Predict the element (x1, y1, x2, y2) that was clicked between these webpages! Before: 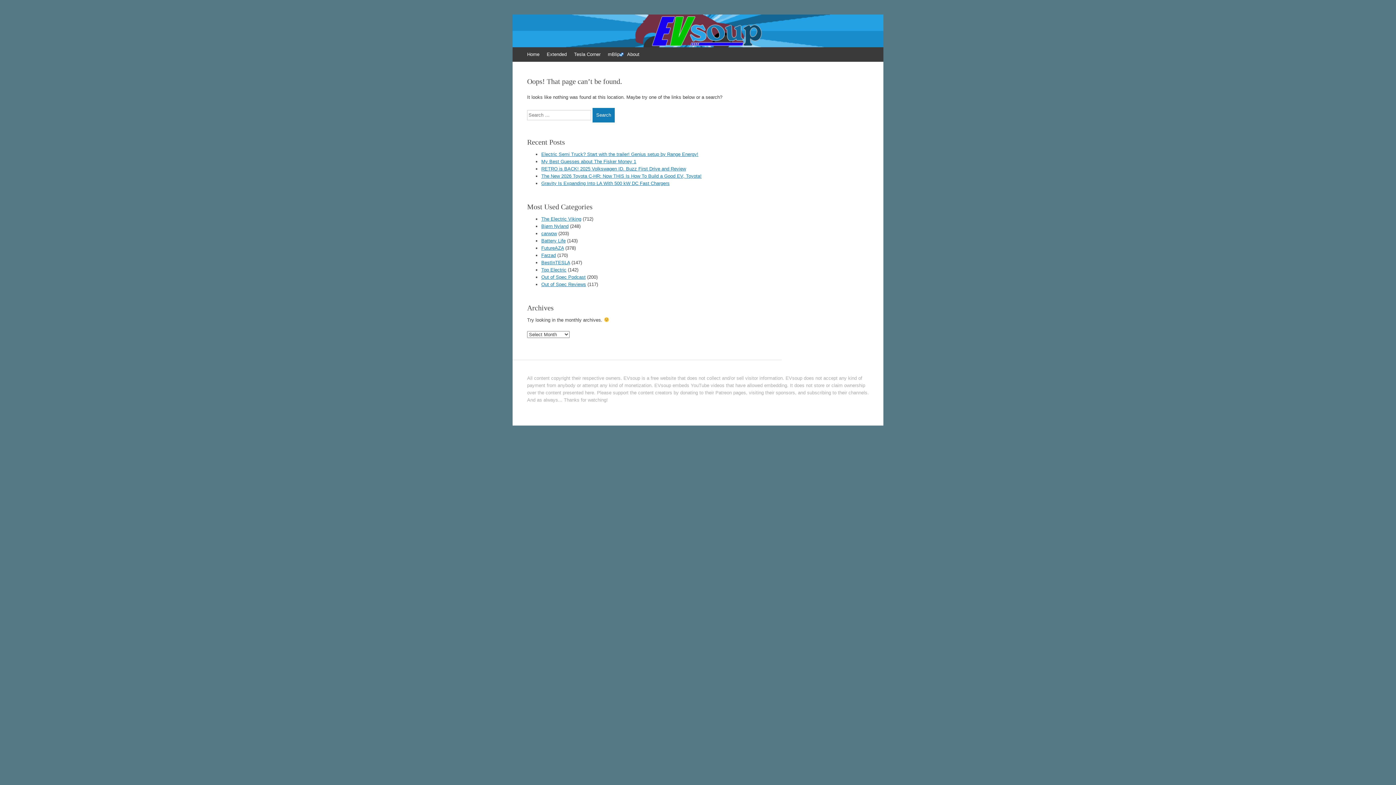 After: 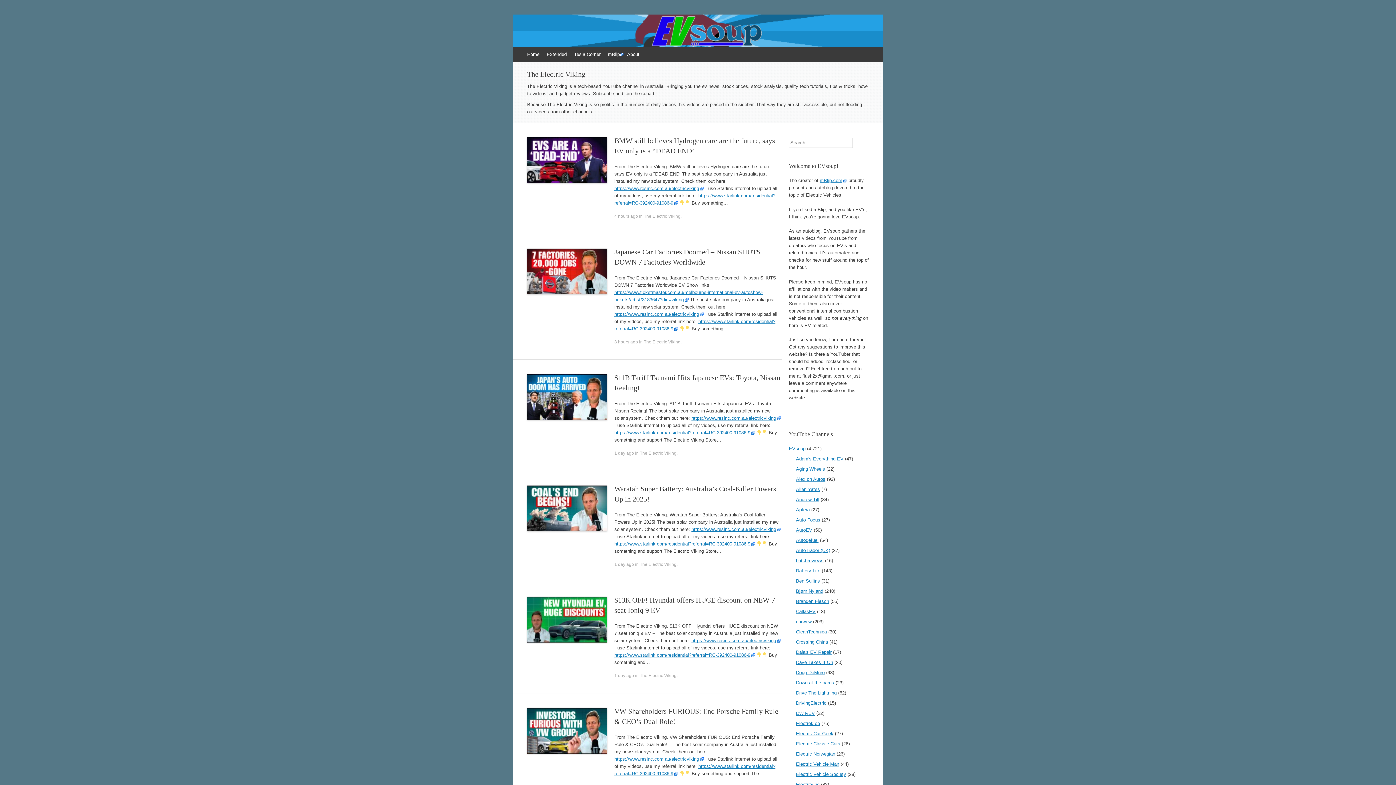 Action: label: The Electric Viking bbox: (541, 216, 581, 221)